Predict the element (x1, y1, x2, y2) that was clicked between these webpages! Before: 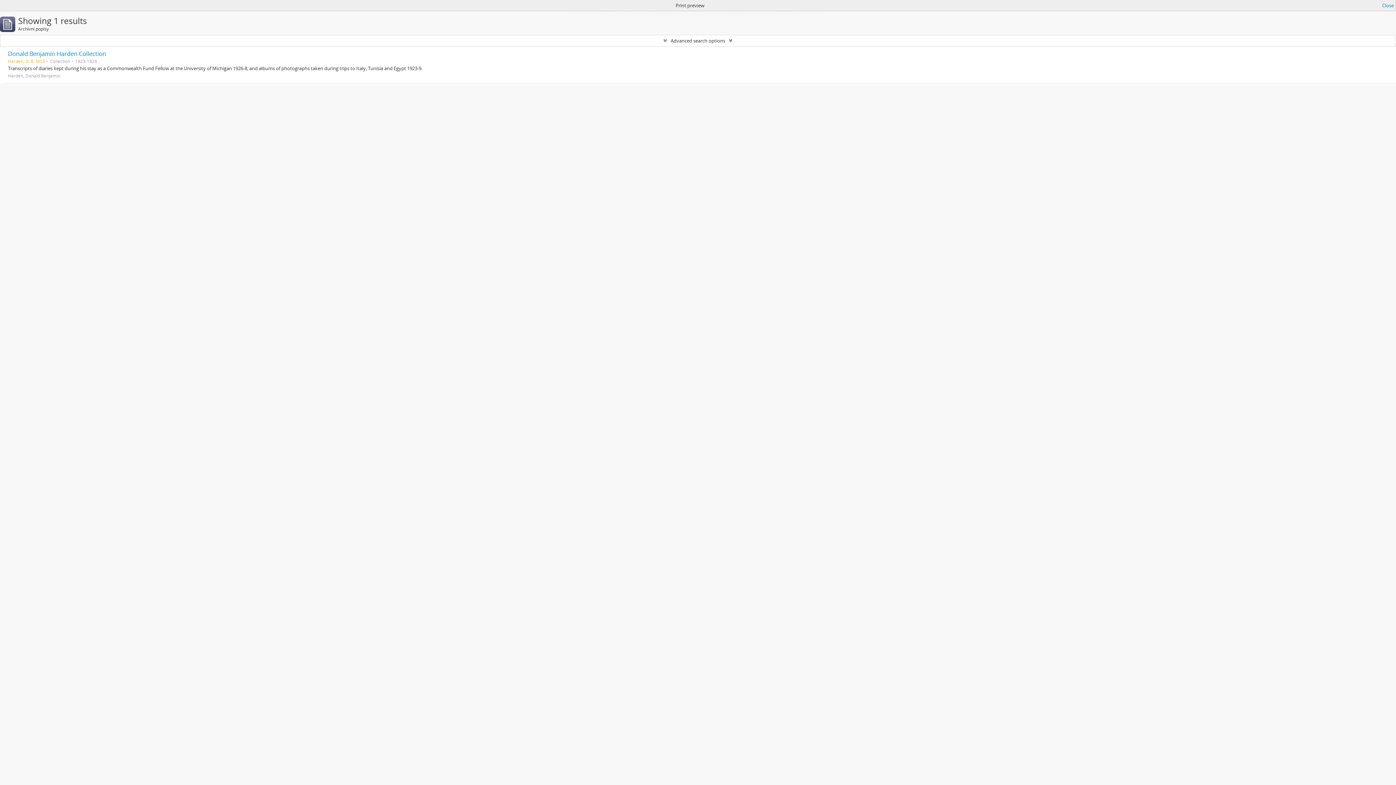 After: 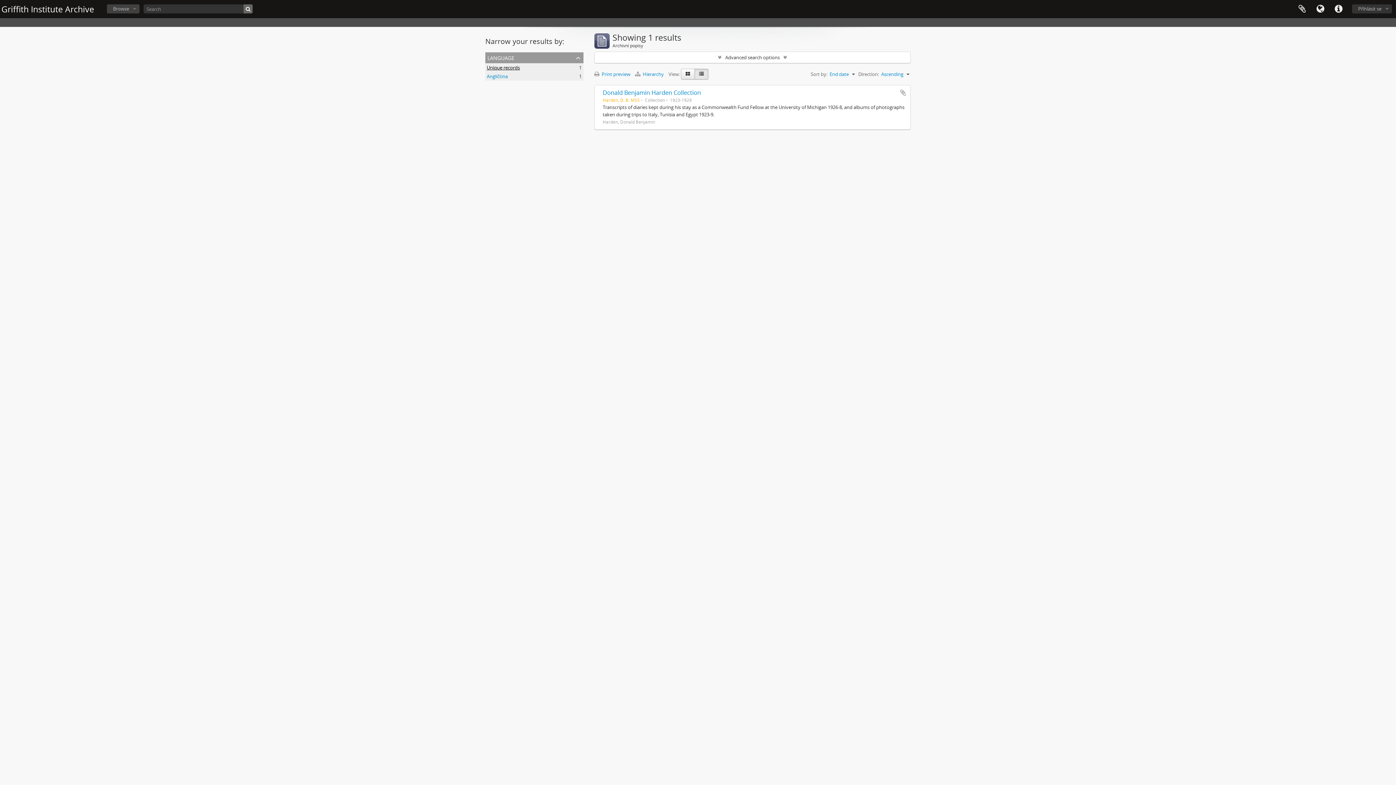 Action: label: Close bbox: (1382, 1, 1394, 9)